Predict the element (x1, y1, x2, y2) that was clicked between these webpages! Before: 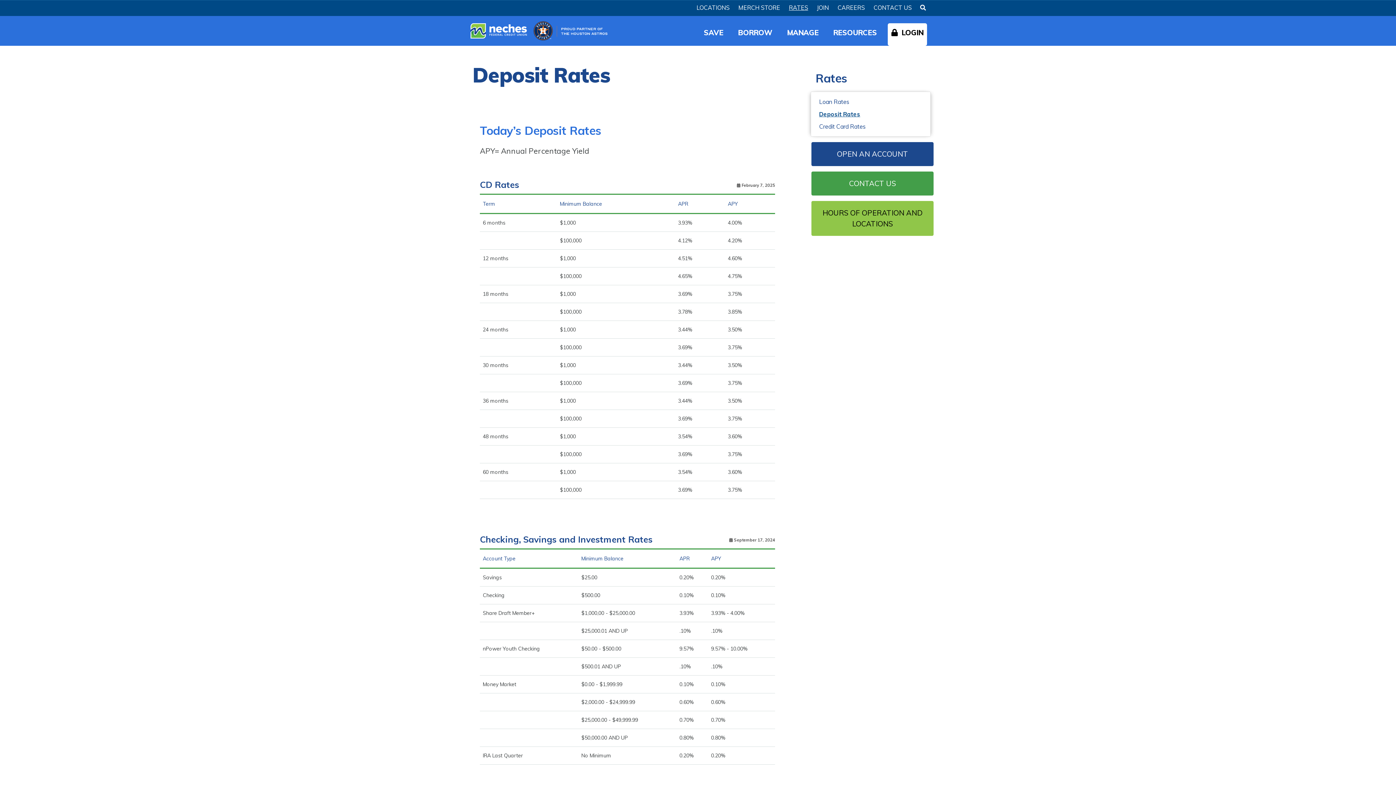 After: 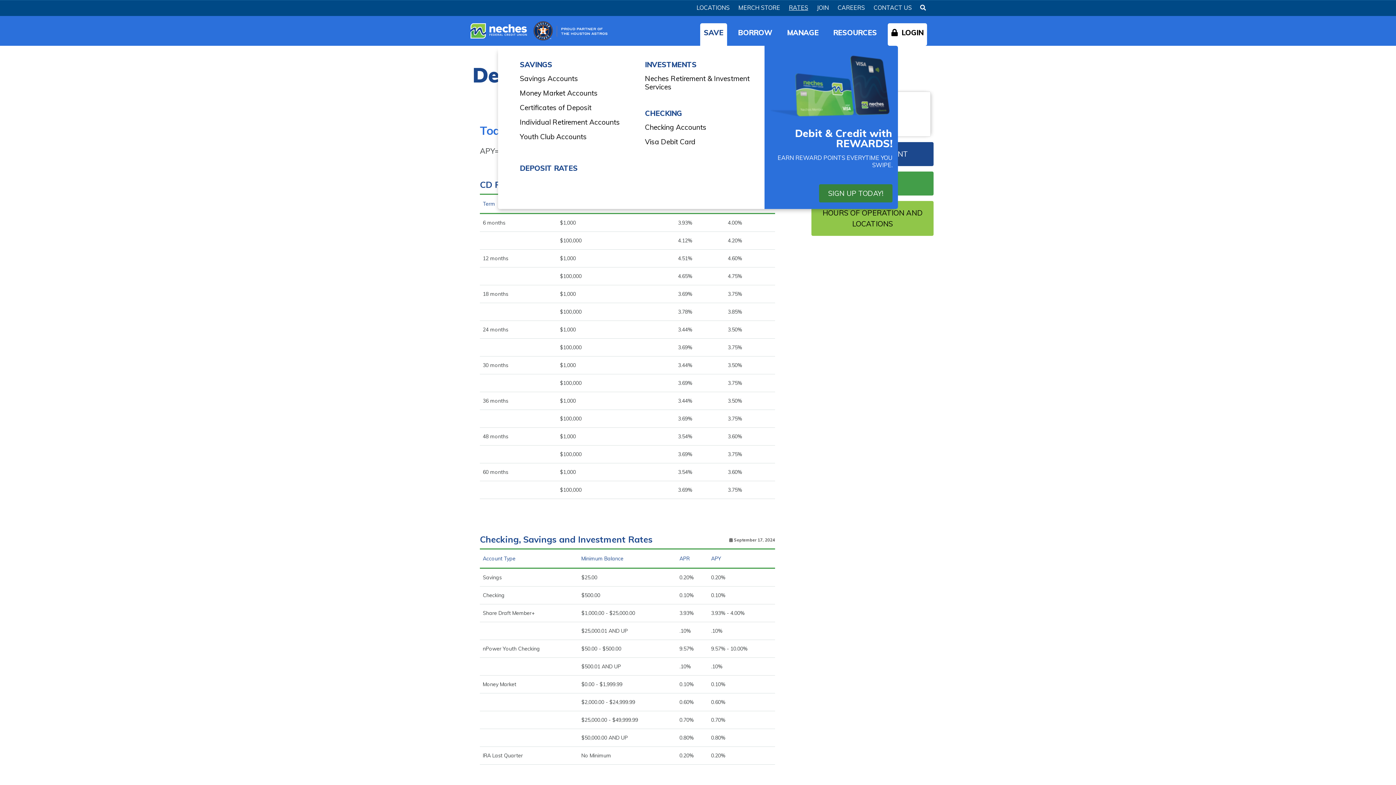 Action: label: SAVE bbox: (700, 23, 727, 45)